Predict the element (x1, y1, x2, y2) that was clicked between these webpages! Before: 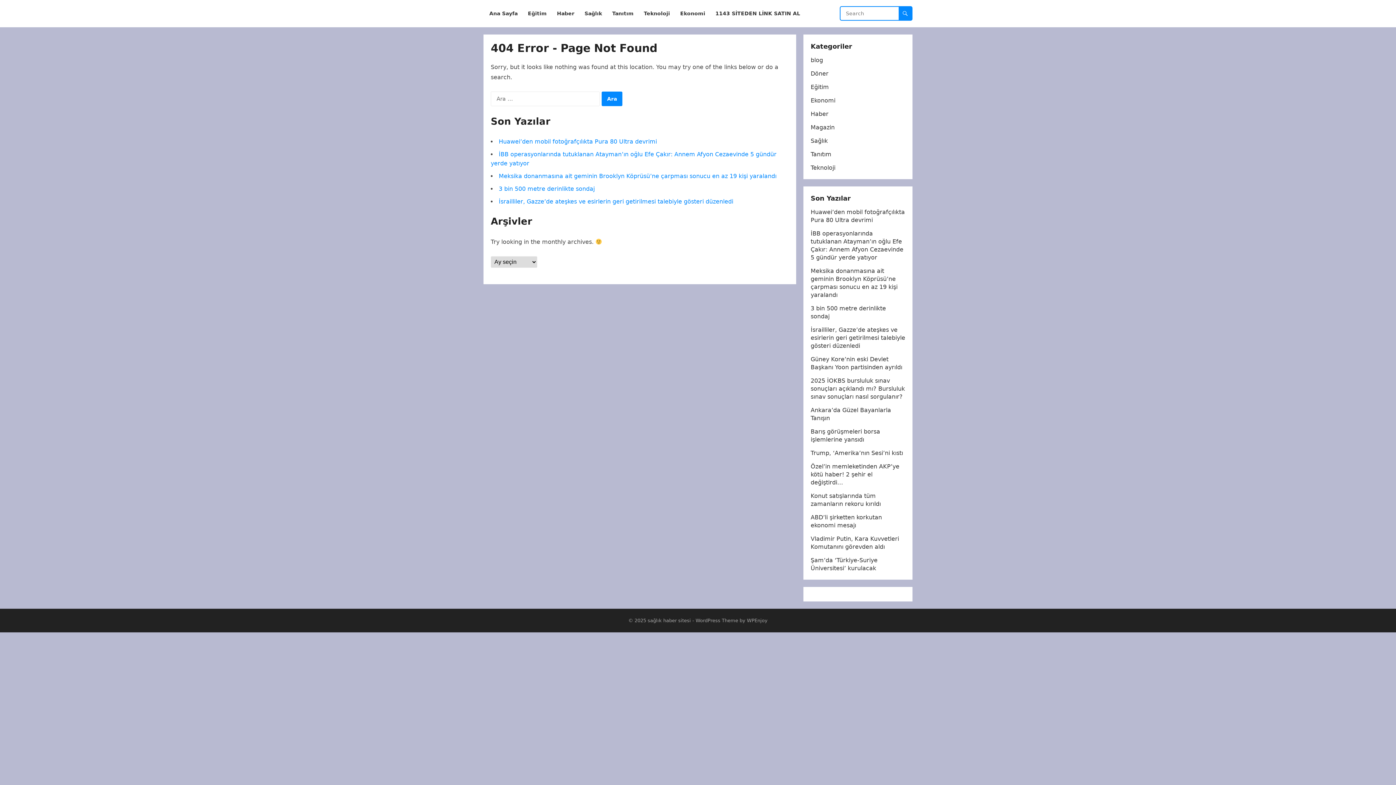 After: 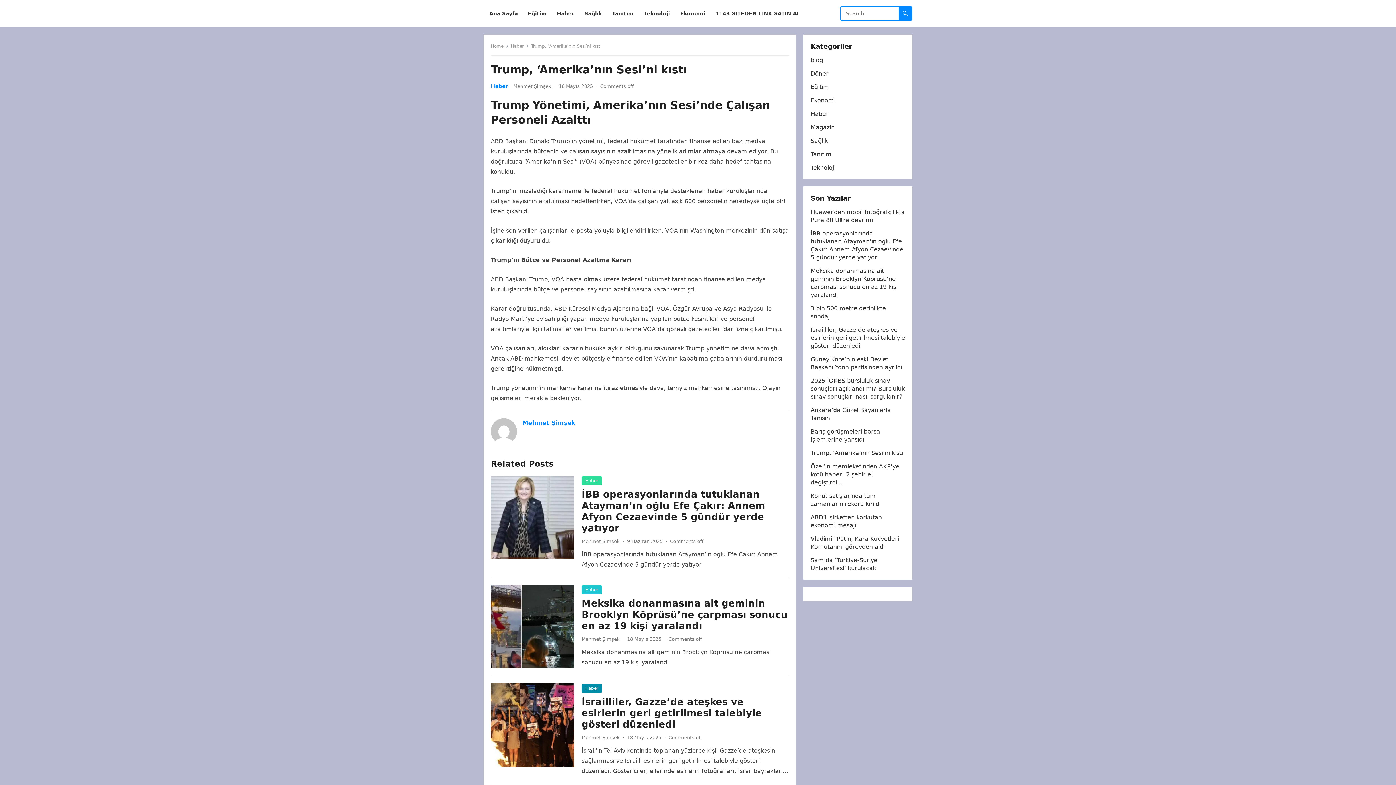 Action: bbox: (810, 449, 903, 456) label: Trump, ‘Amerika’nın Sesi’ni kıstı